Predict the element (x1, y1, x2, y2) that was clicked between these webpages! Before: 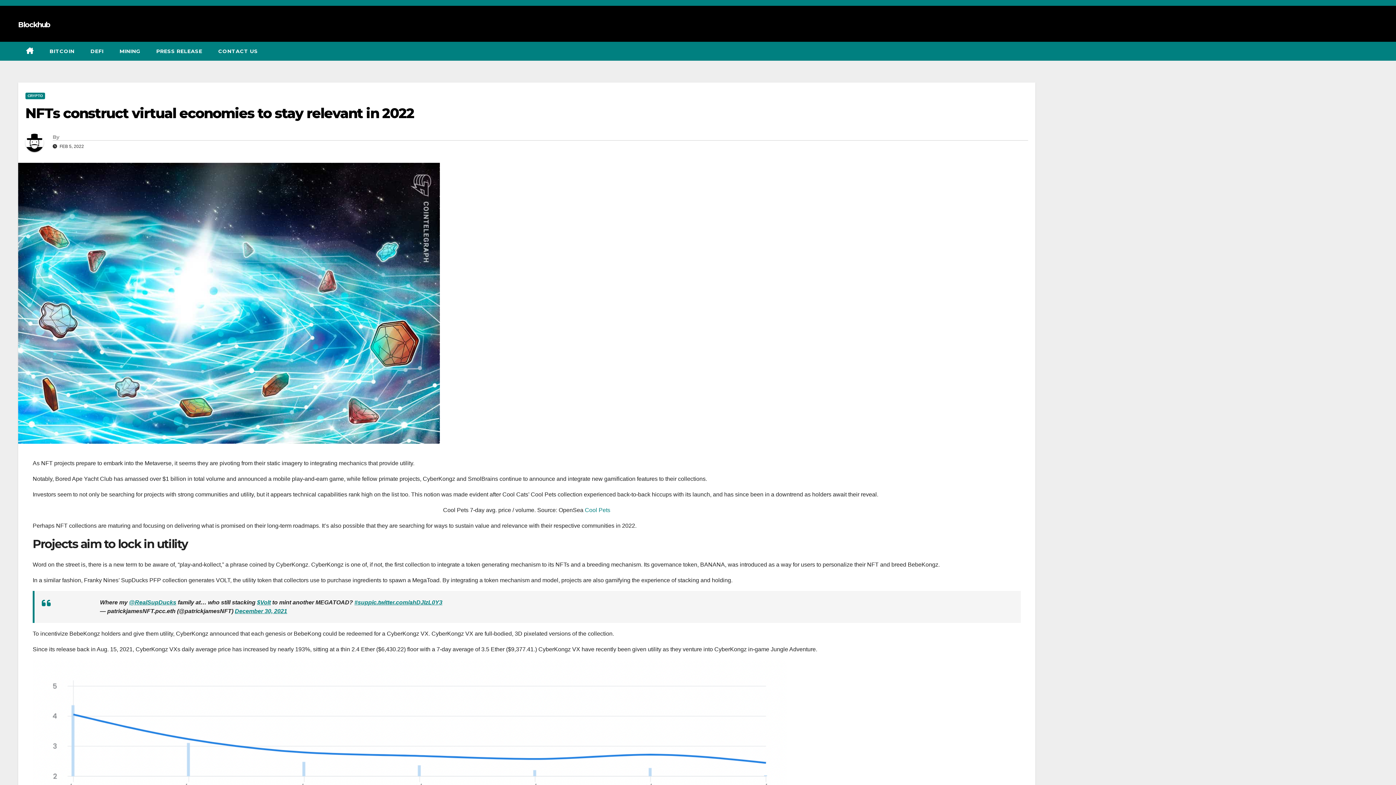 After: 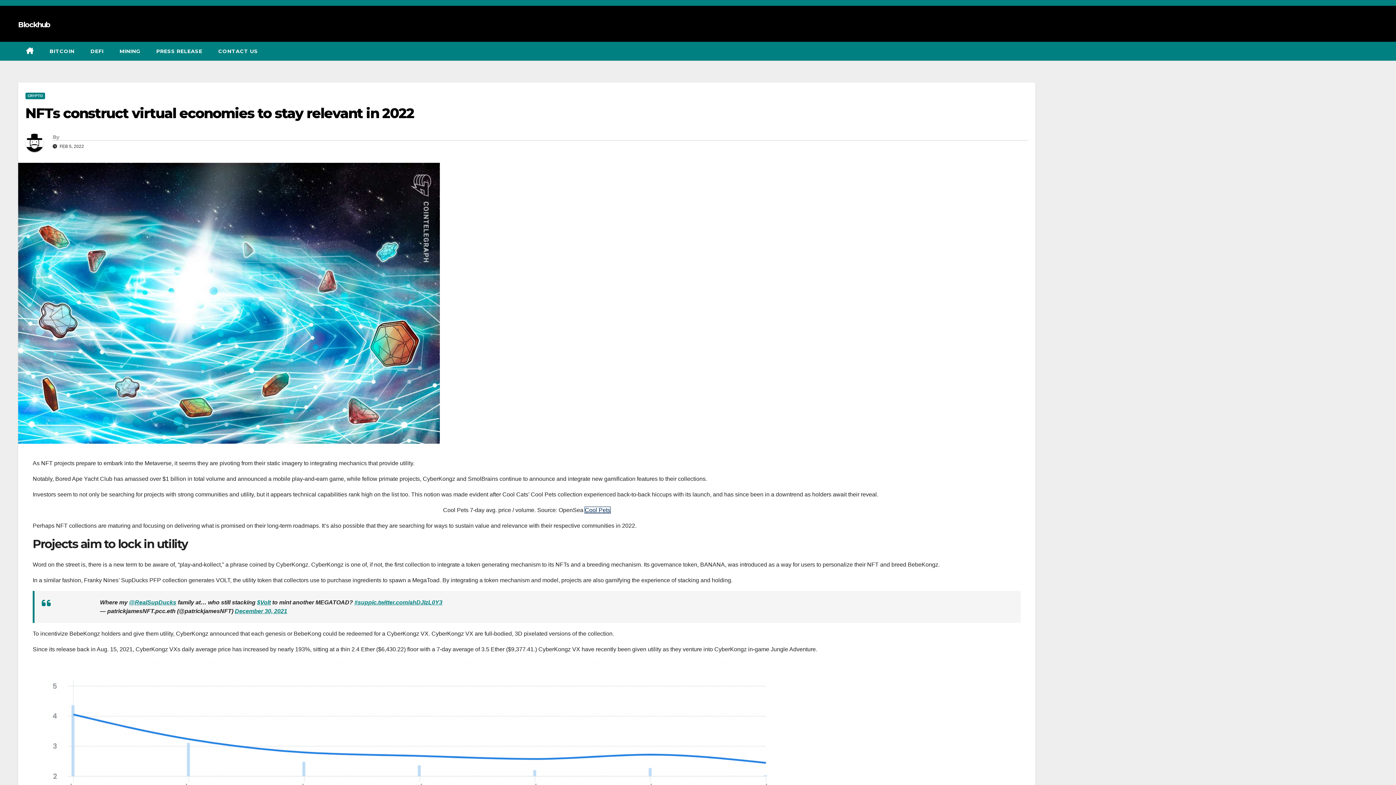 Action: bbox: (585, 507, 610, 513) label: Cool Pets